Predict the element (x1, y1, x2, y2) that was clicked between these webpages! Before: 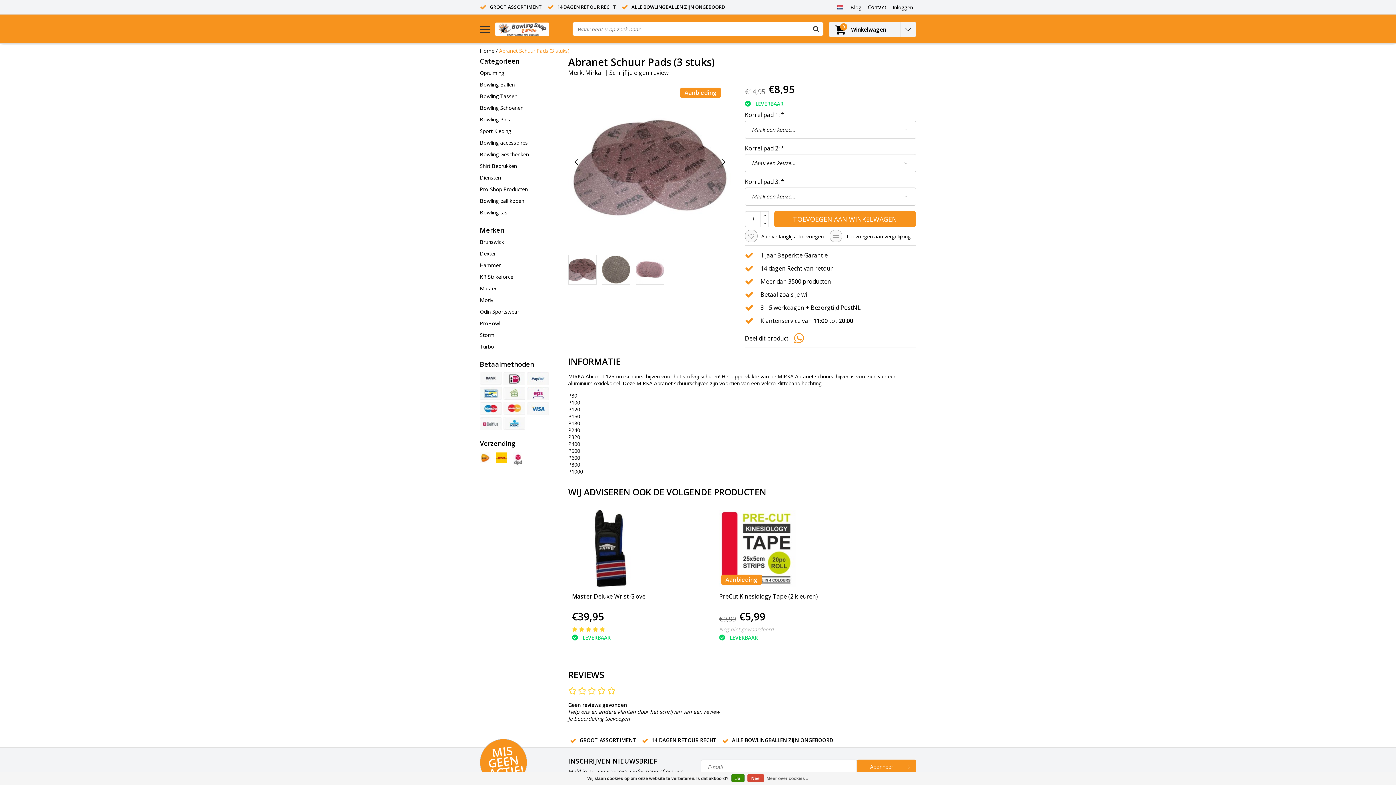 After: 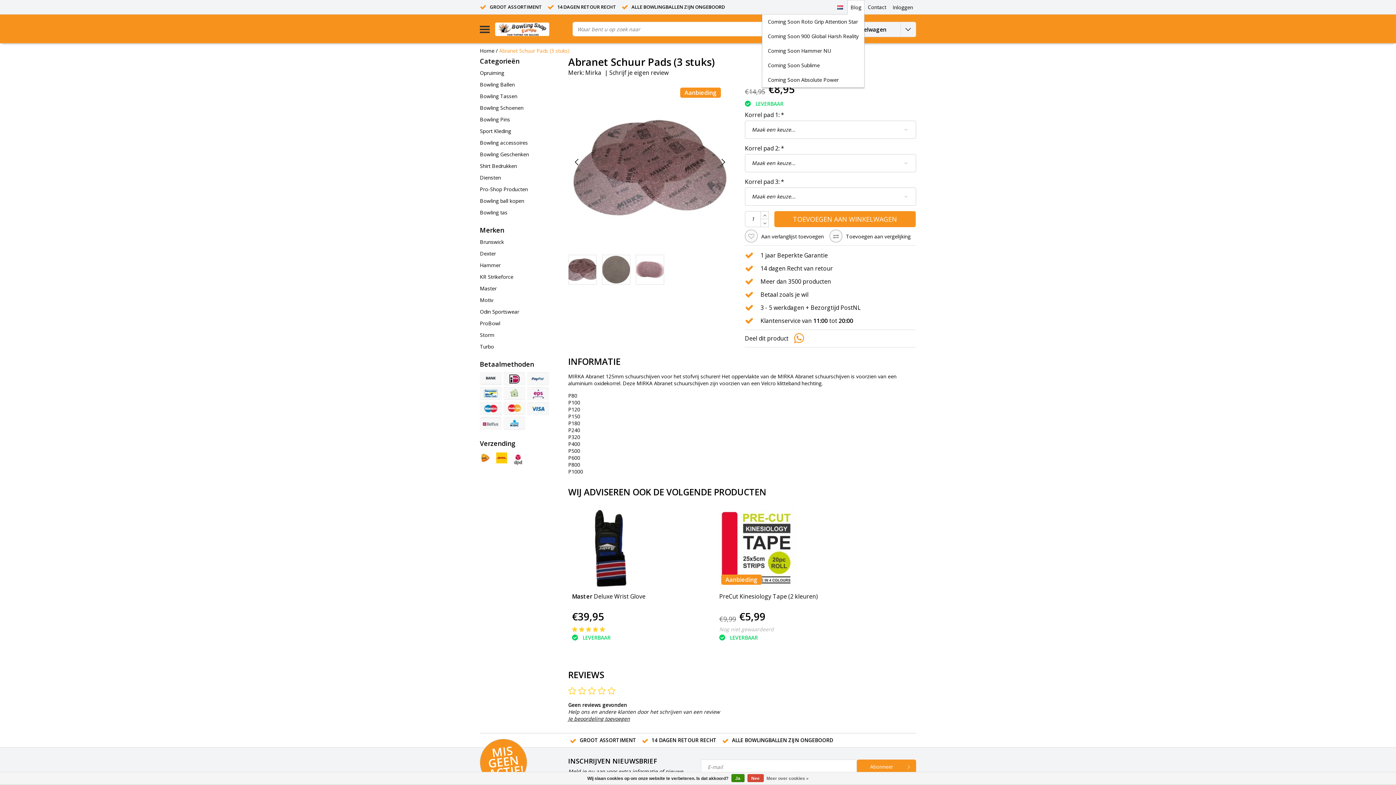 Action: label: Blog bbox: (847, 0, 864, 14)